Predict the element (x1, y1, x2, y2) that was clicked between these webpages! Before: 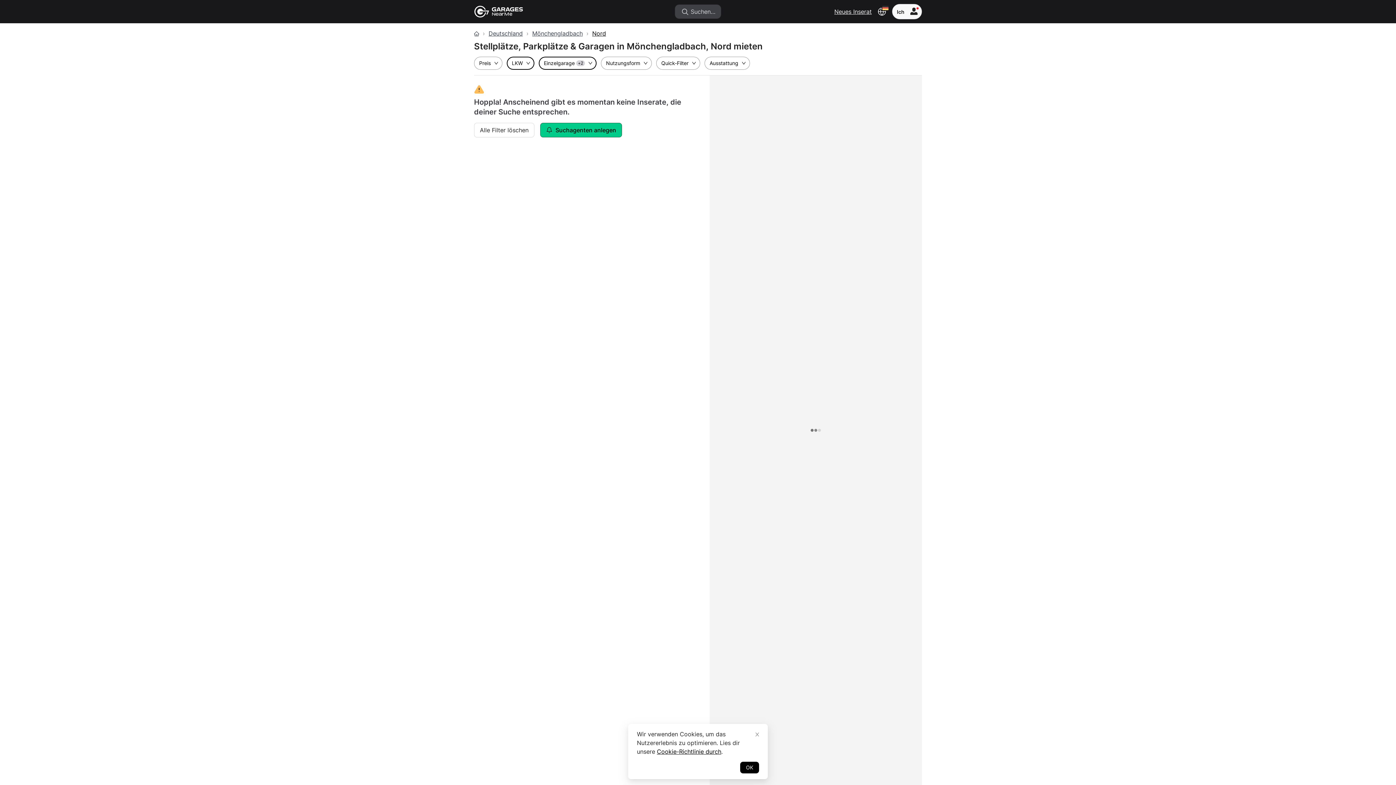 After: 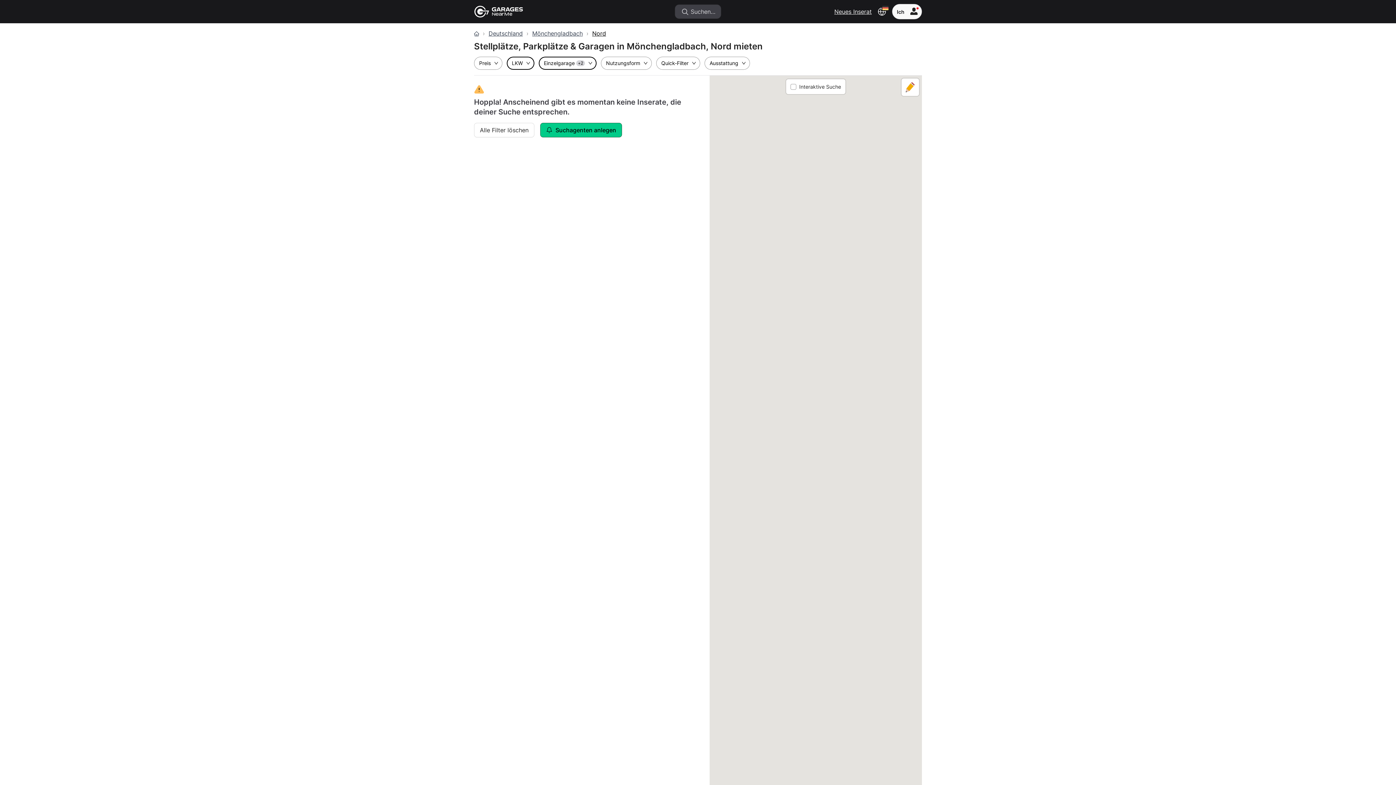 Action: bbox: (657, 748, 721, 755) label: Cookie-Richtlinie durch